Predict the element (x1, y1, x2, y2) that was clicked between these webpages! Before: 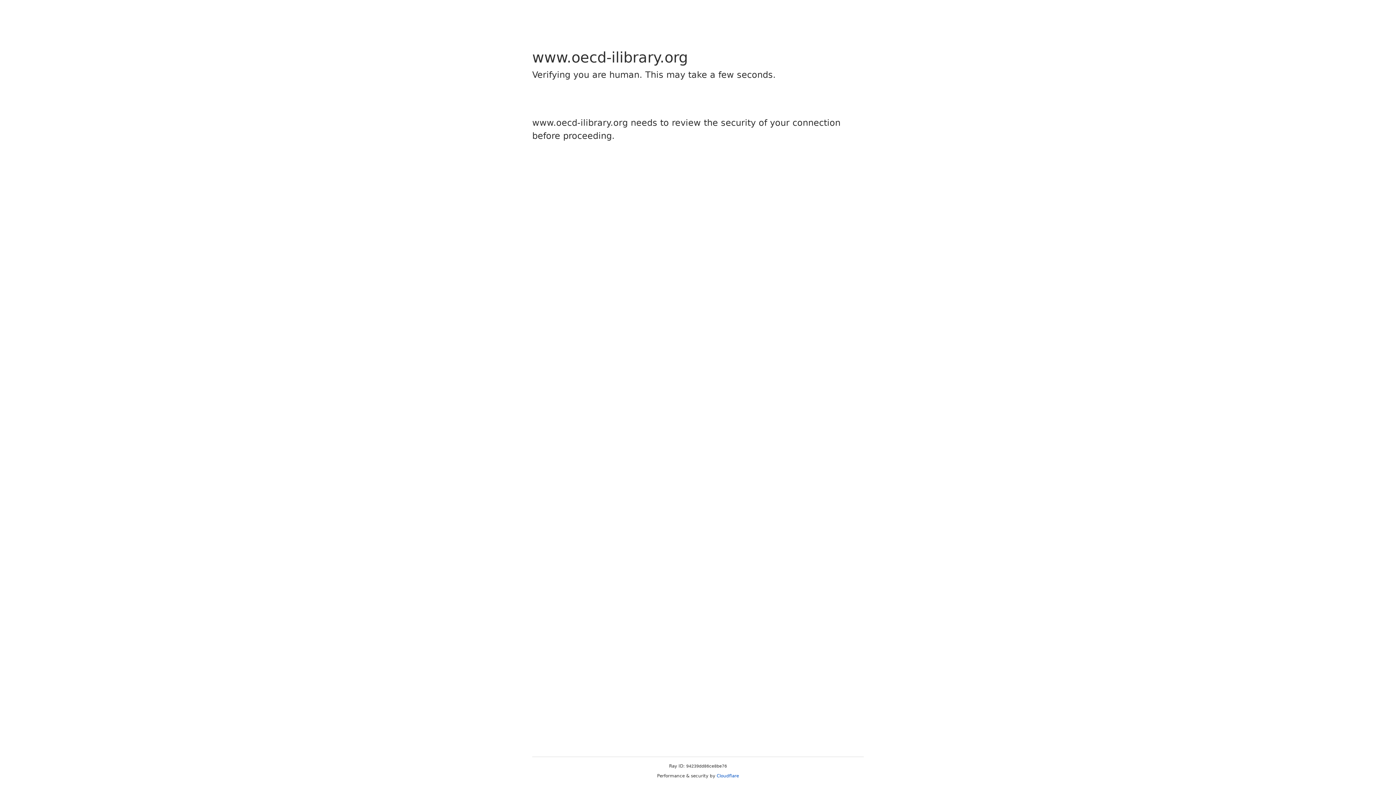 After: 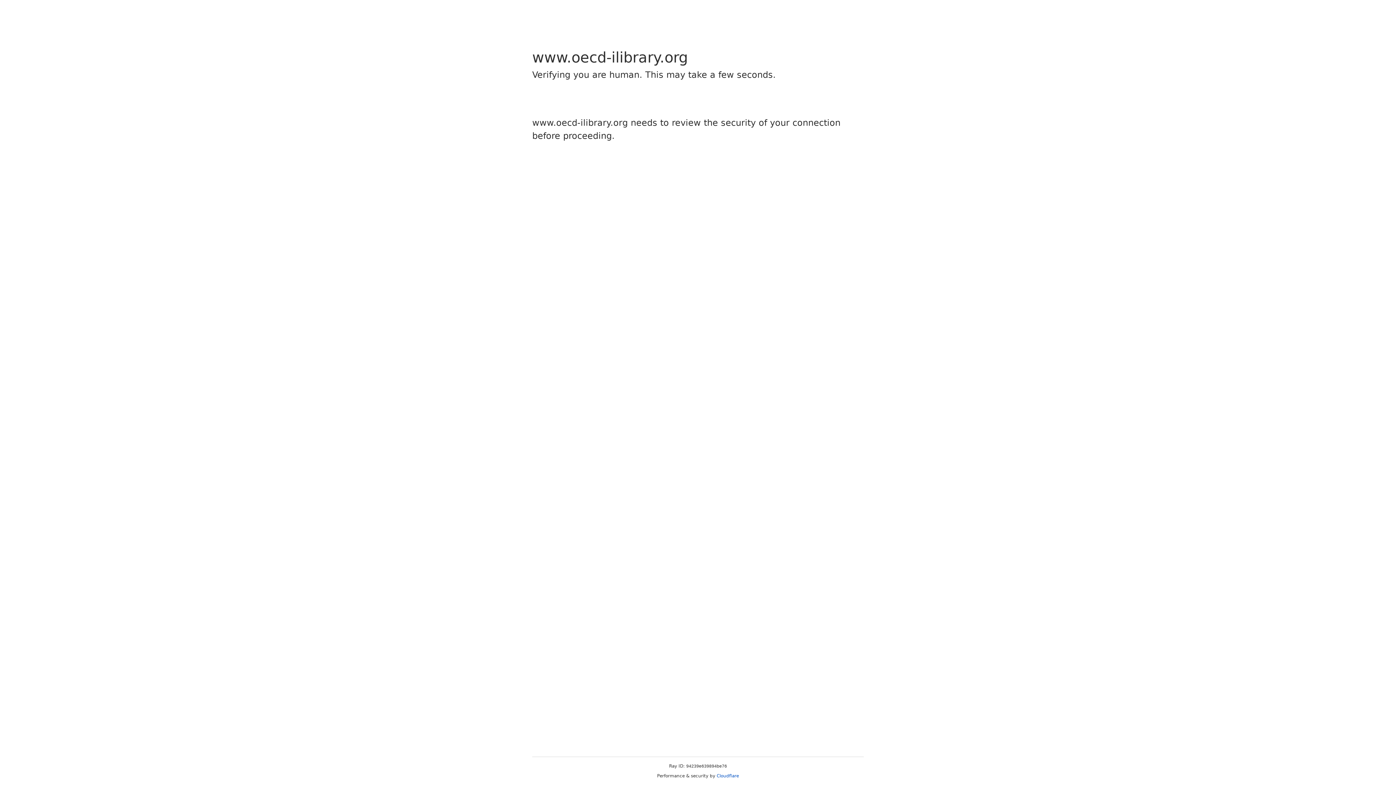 Action: label: Cloudflare bbox: (716, 773, 739, 778)